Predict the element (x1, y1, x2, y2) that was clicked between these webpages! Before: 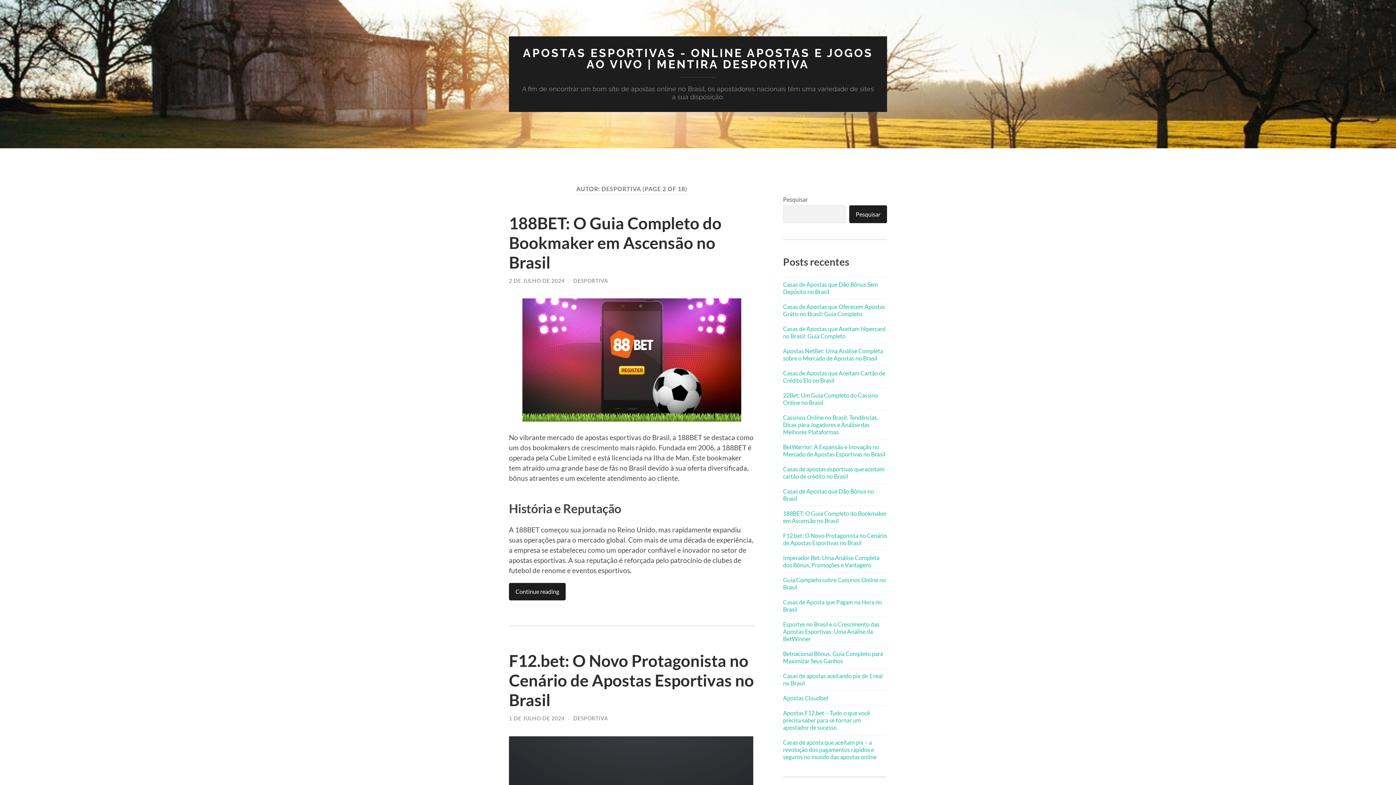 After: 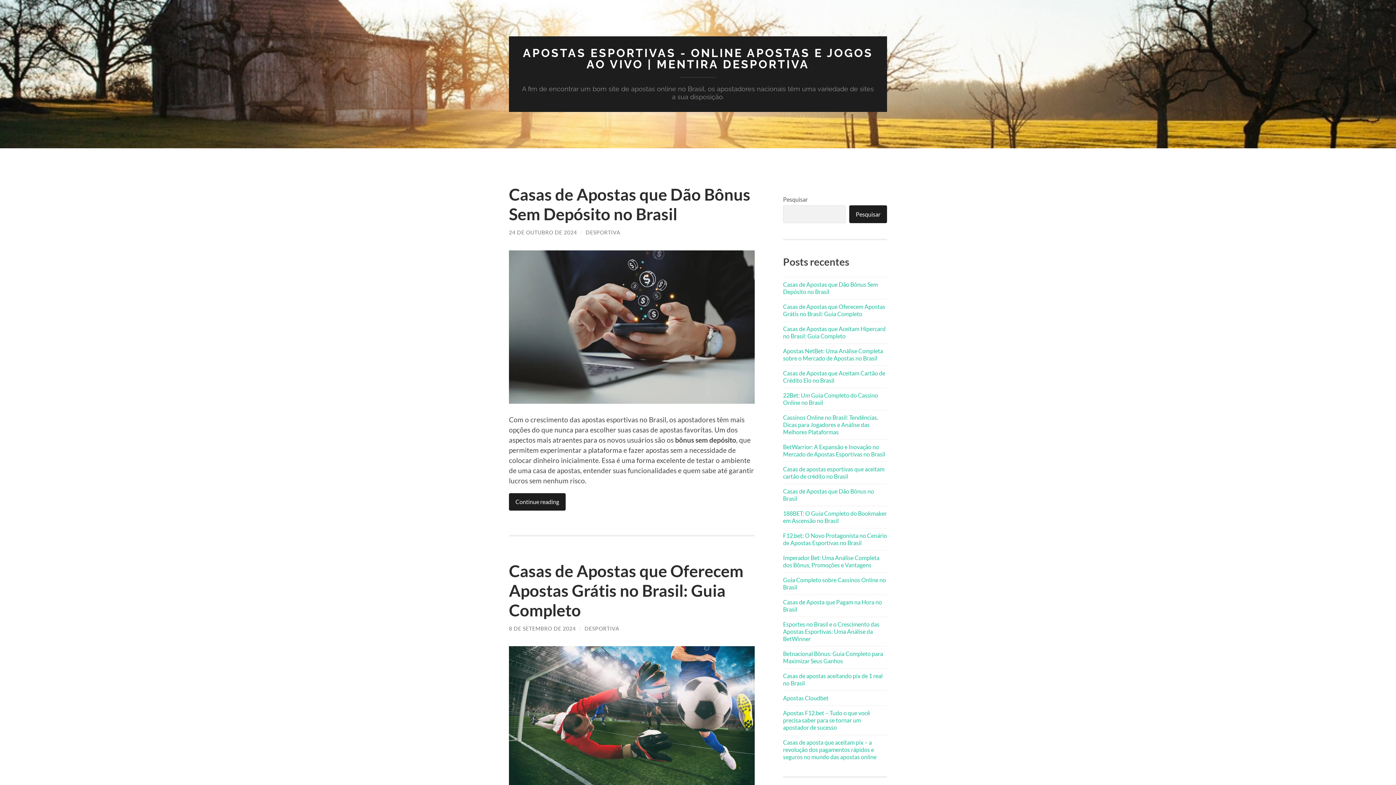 Action: bbox: (523, 46, 873, 70) label: APOSTAS ESPORTIVAS - ONLINE APOSTAS E JOGOS AO VIVO | MENTIRA DESPORTIVA